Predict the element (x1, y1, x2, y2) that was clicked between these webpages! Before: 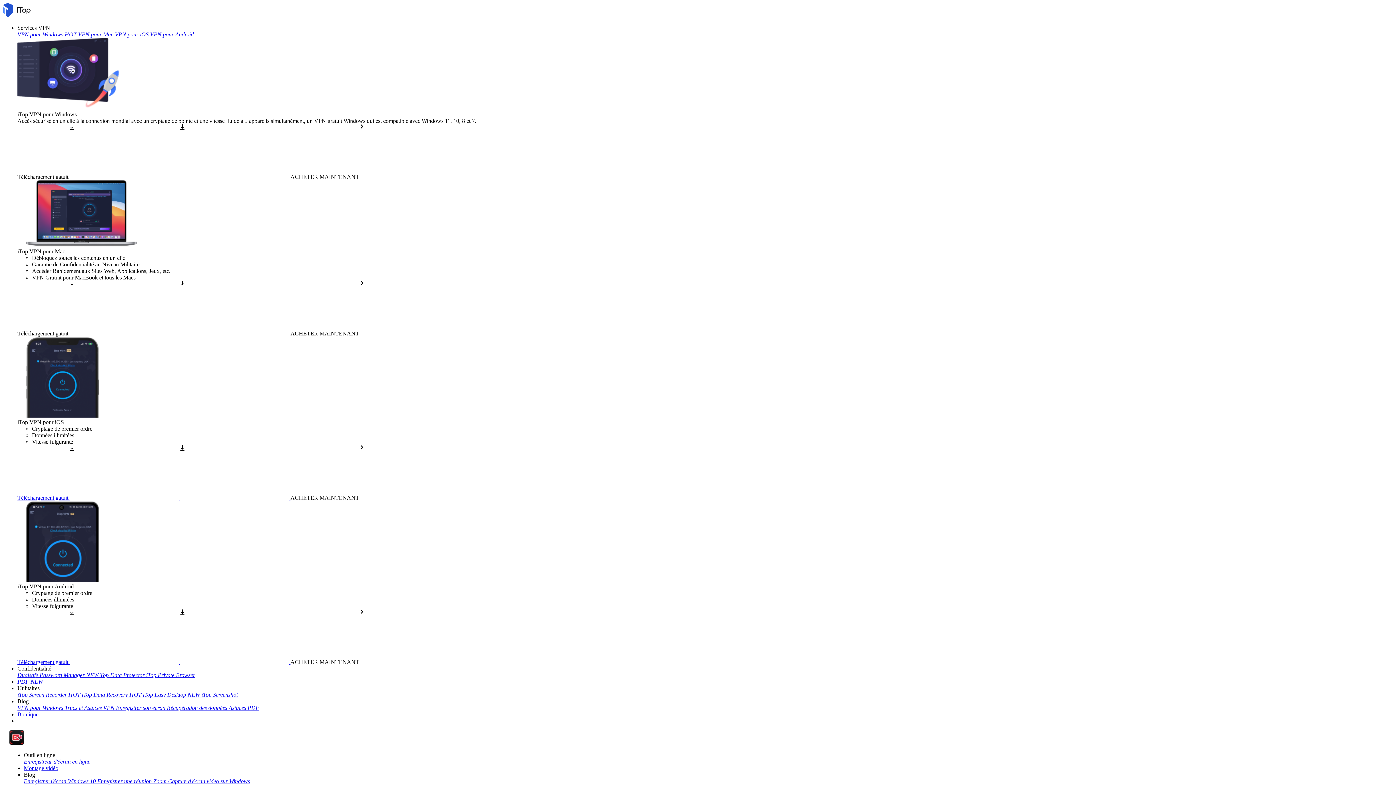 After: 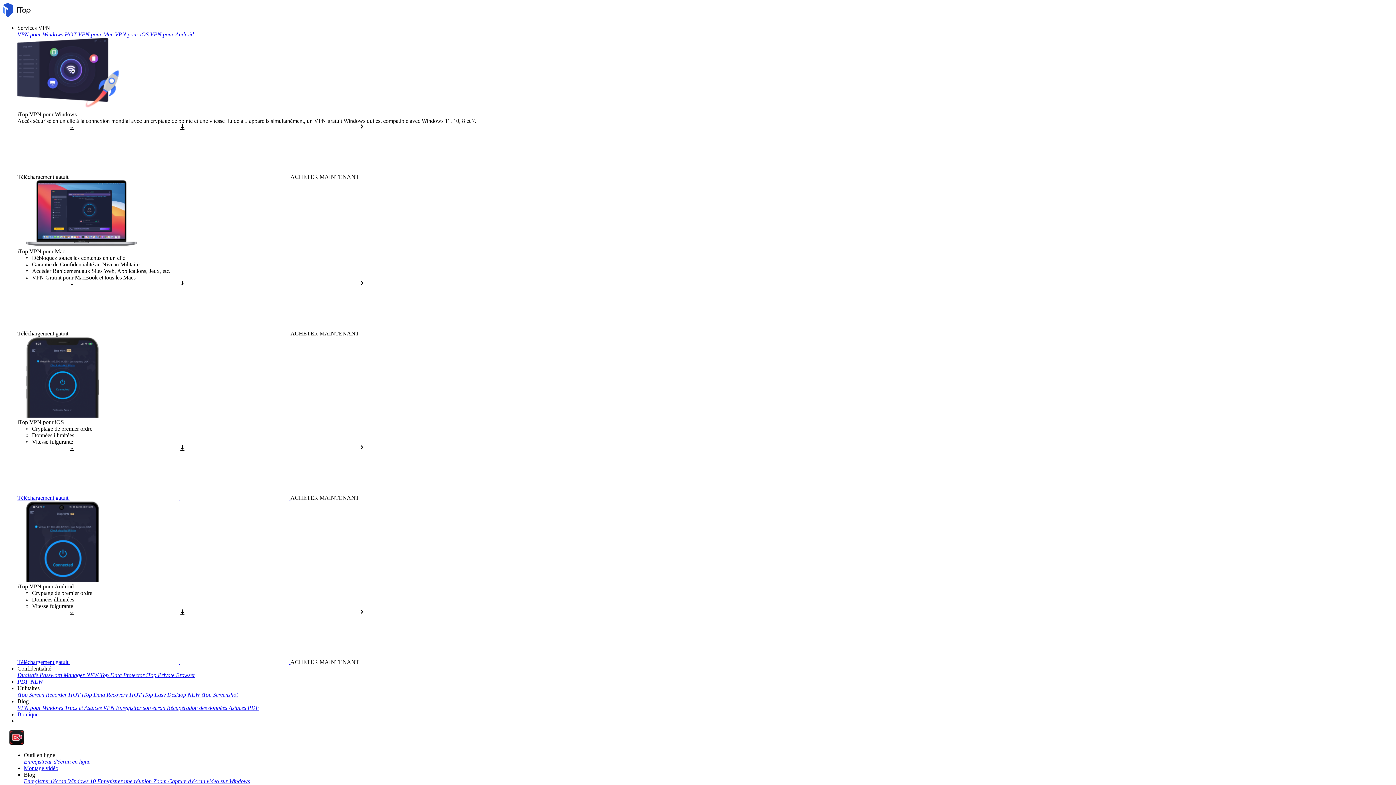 Action: bbox: (17, 659, 290, 665) label: Téléchargement gatuit   